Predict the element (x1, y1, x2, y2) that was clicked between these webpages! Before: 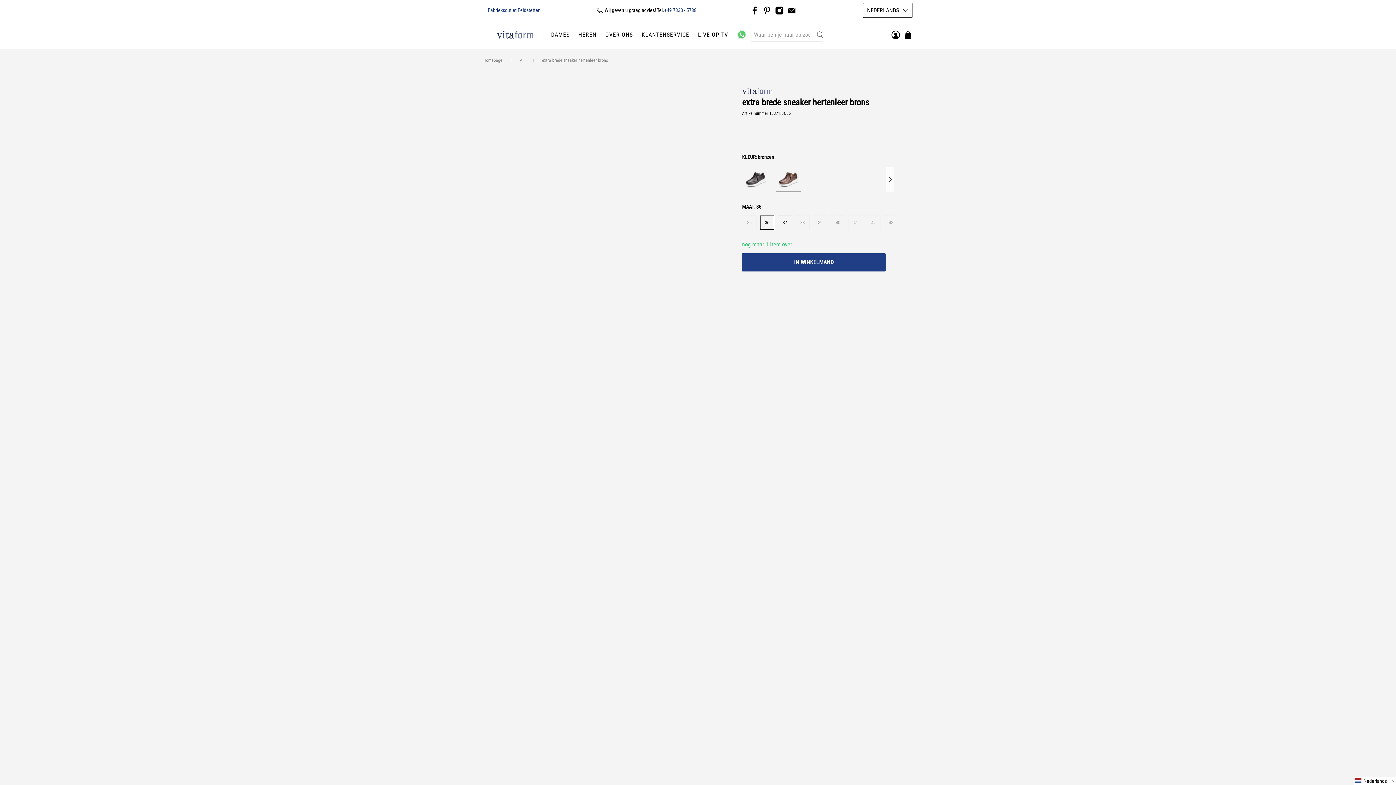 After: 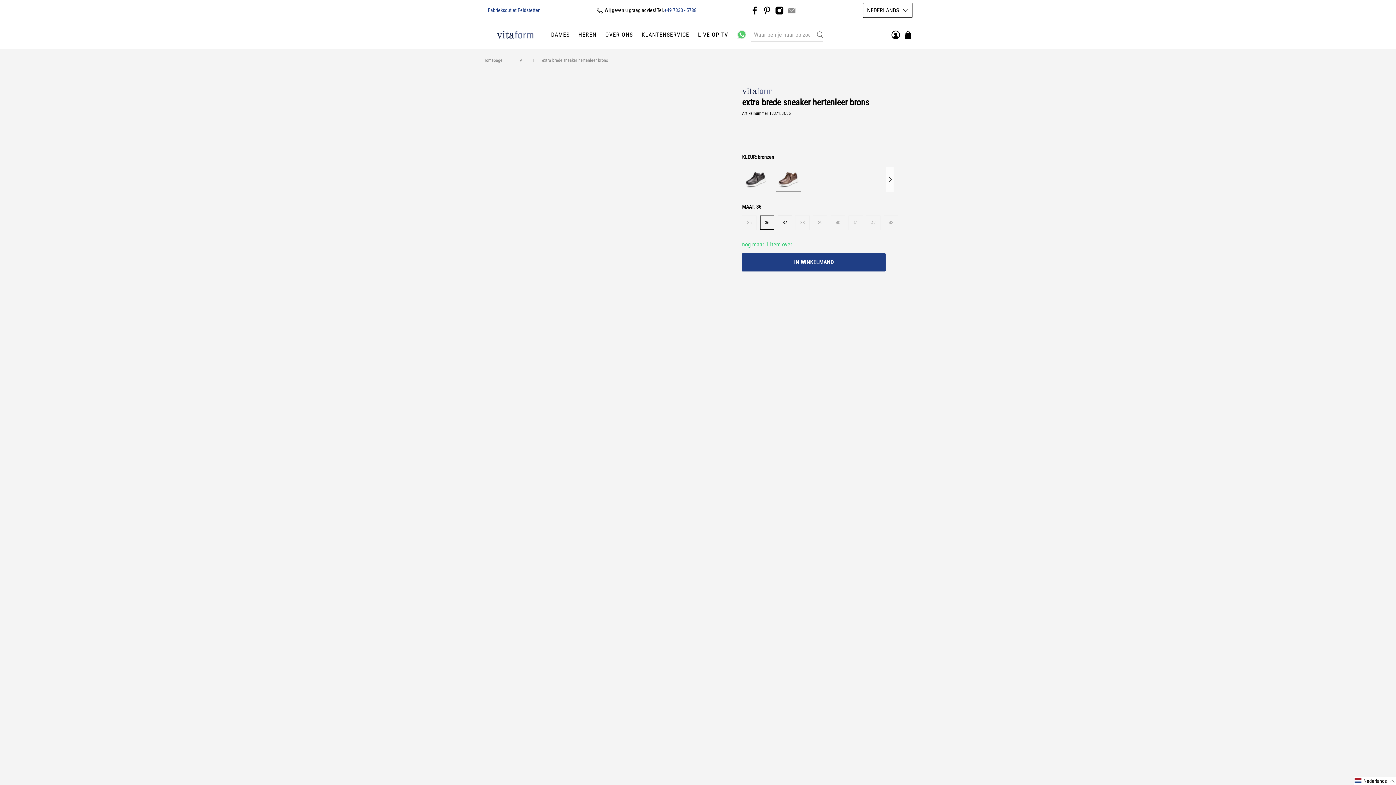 Action: bbox: (787, 6, 796, 14)